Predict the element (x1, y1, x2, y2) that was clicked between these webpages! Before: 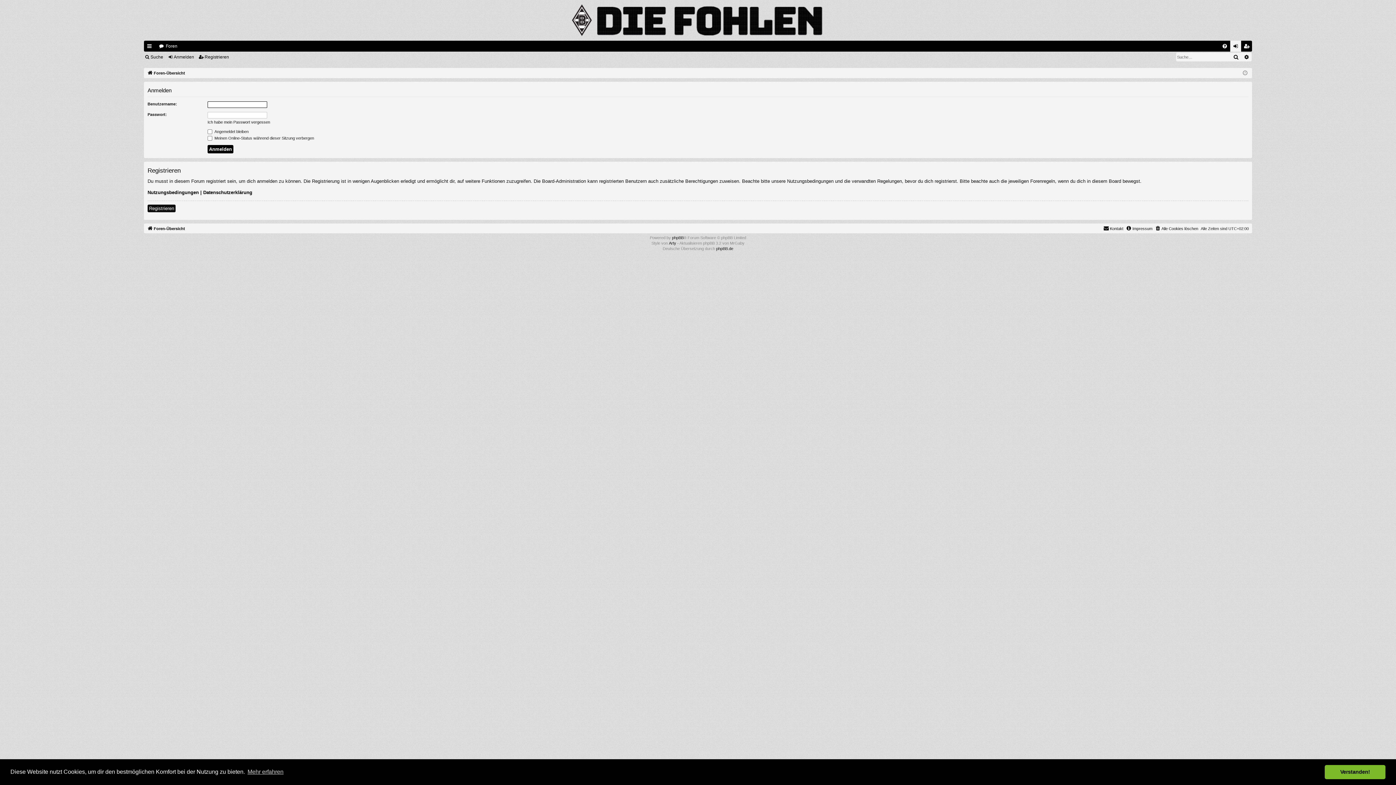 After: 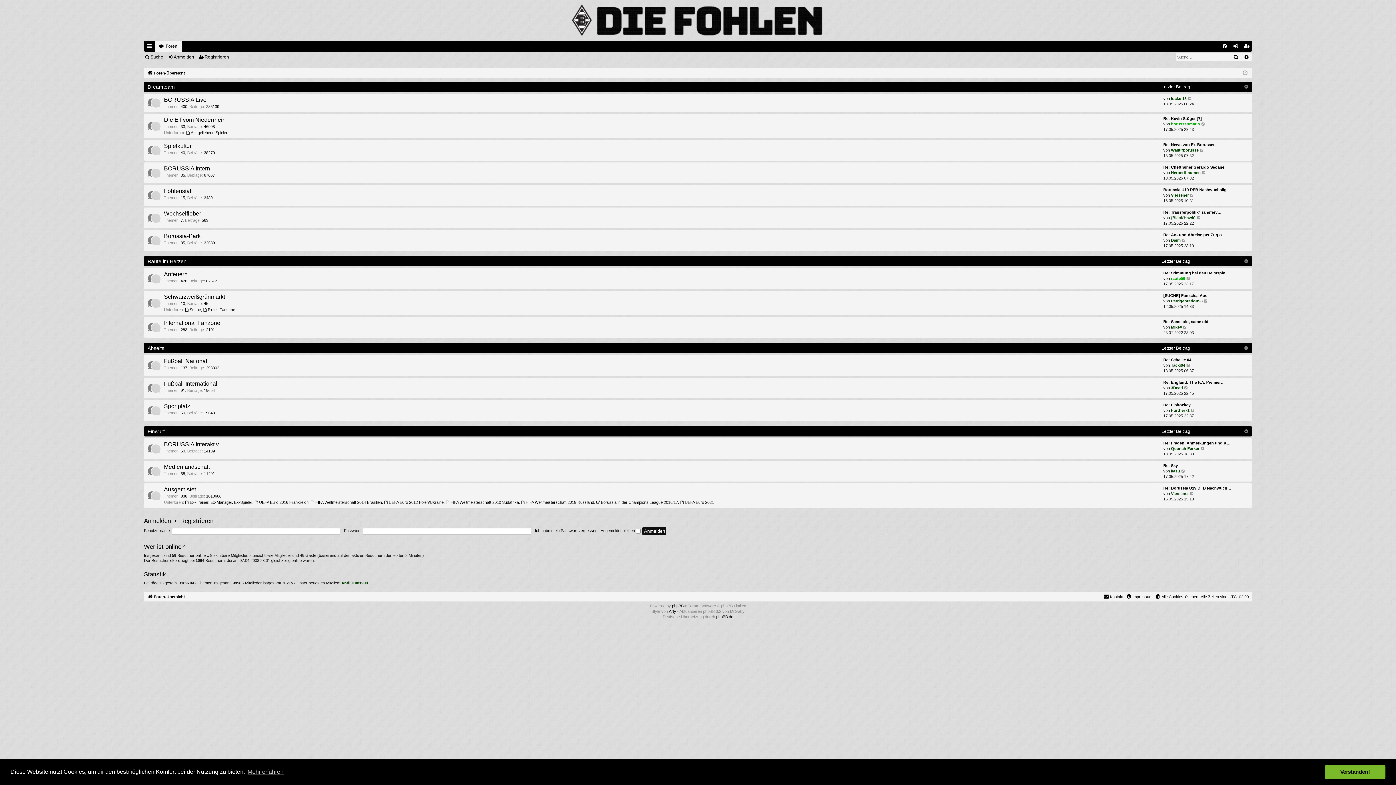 Action: bbox: (154, 40, 181, 51) label: Foren